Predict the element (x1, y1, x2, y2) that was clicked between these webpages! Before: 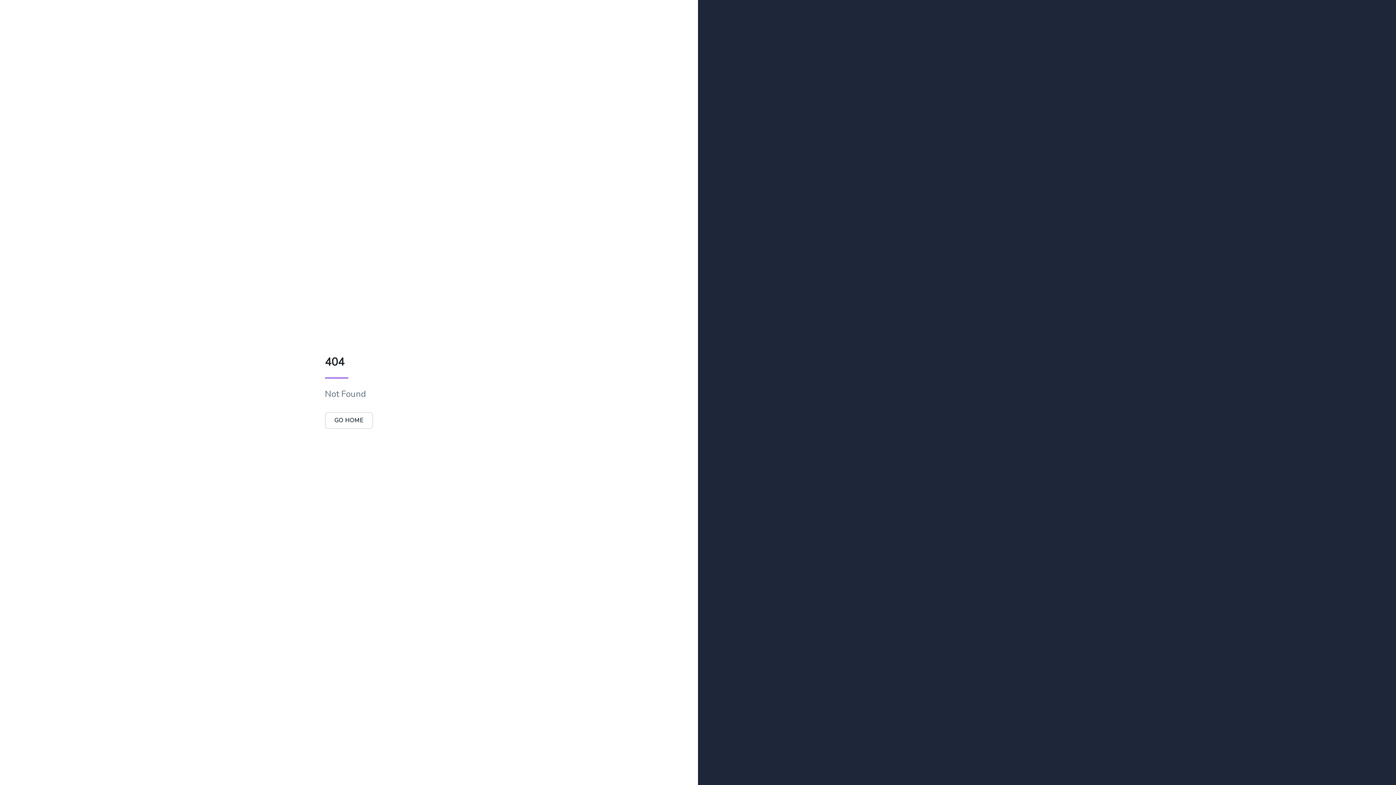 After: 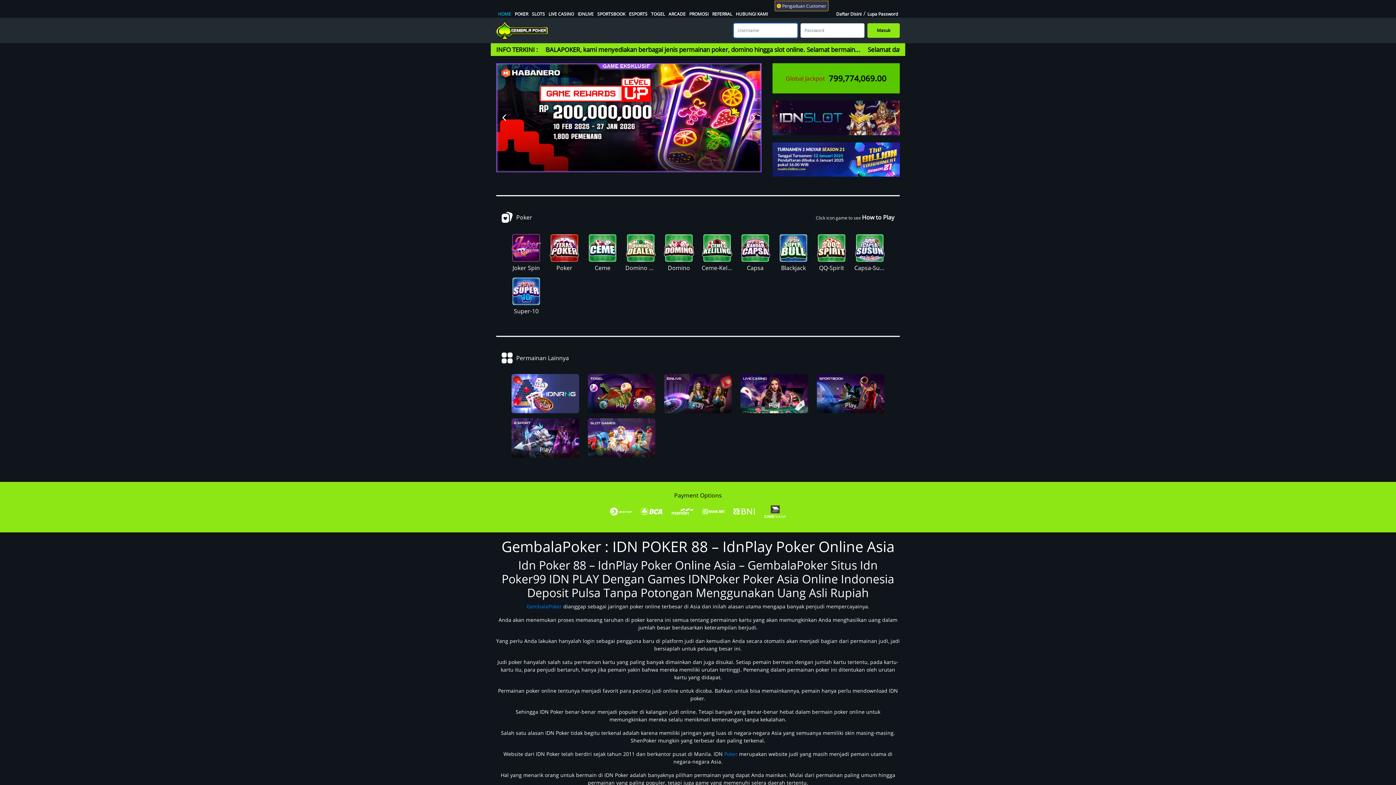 Action: bbox: (324, 416, 373, 424) label: GO HOME